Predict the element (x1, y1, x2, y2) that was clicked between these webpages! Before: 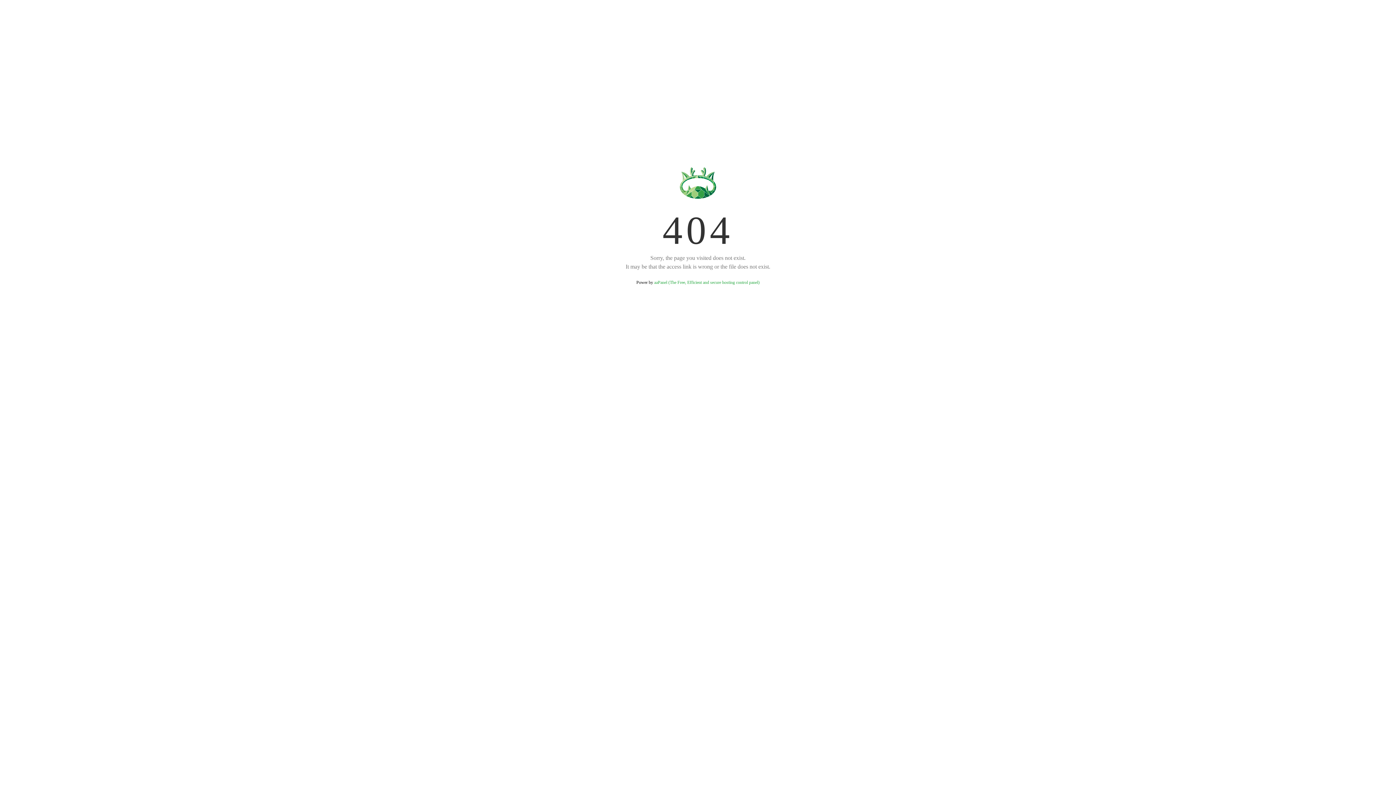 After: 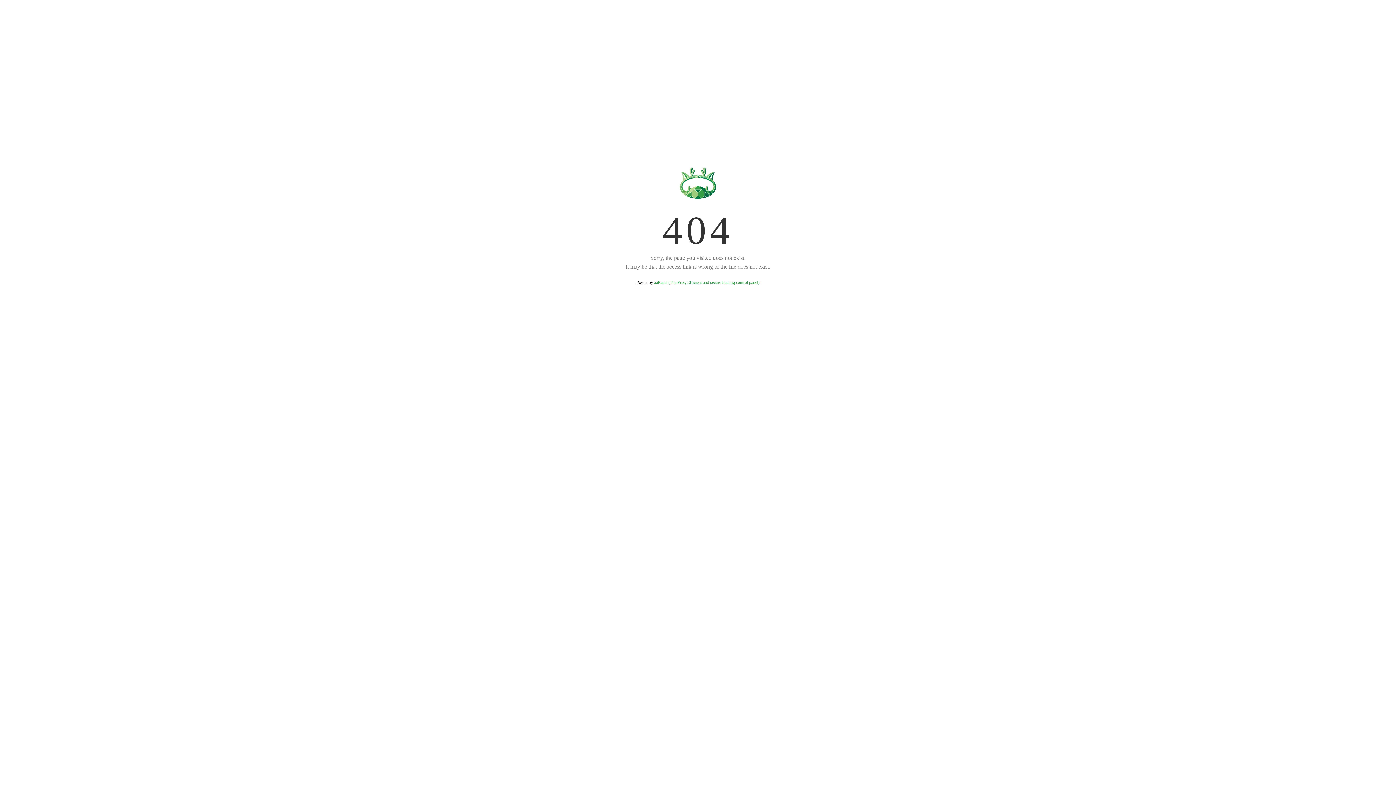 Action: bbox: (654, 280, 759, 285) label: aaPanel (The Free, Efficient and secure hosting control panel)